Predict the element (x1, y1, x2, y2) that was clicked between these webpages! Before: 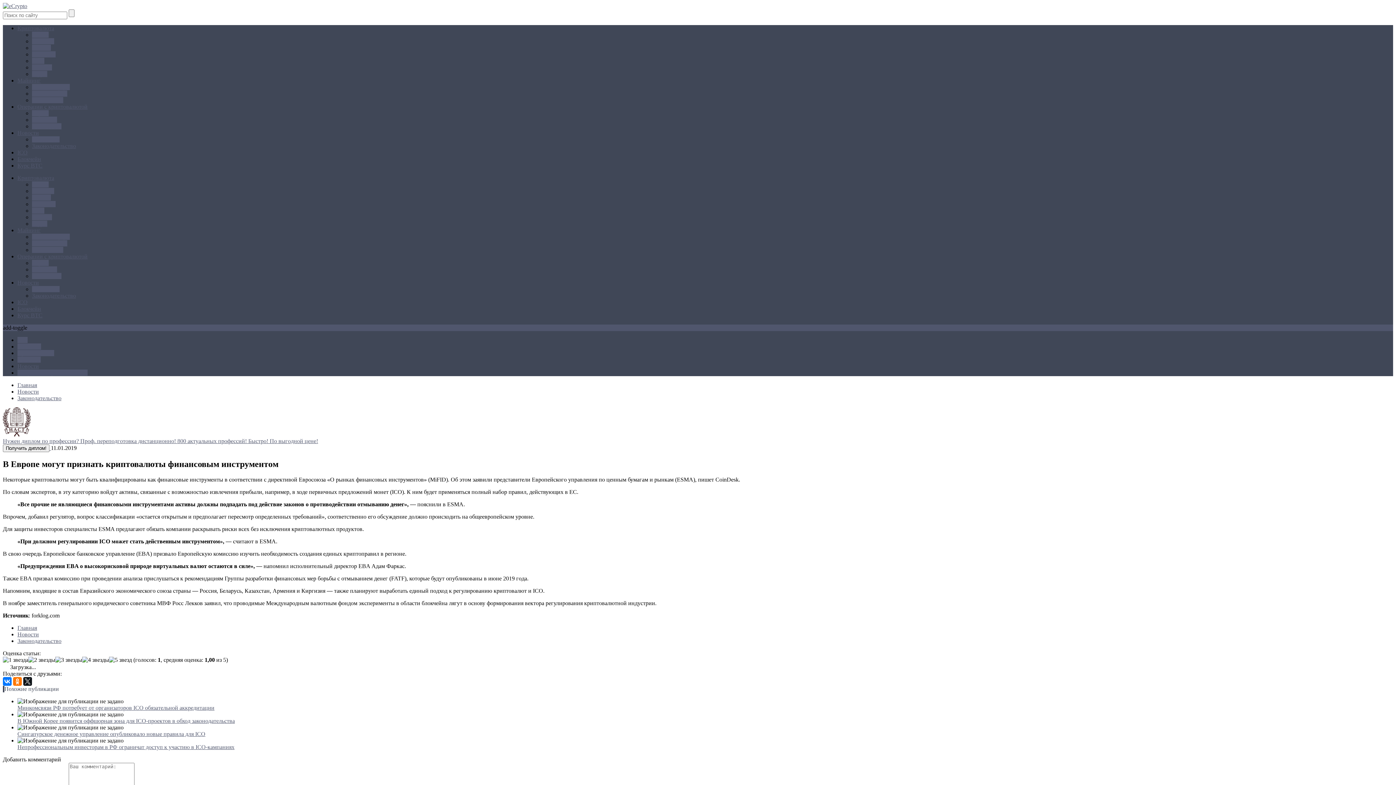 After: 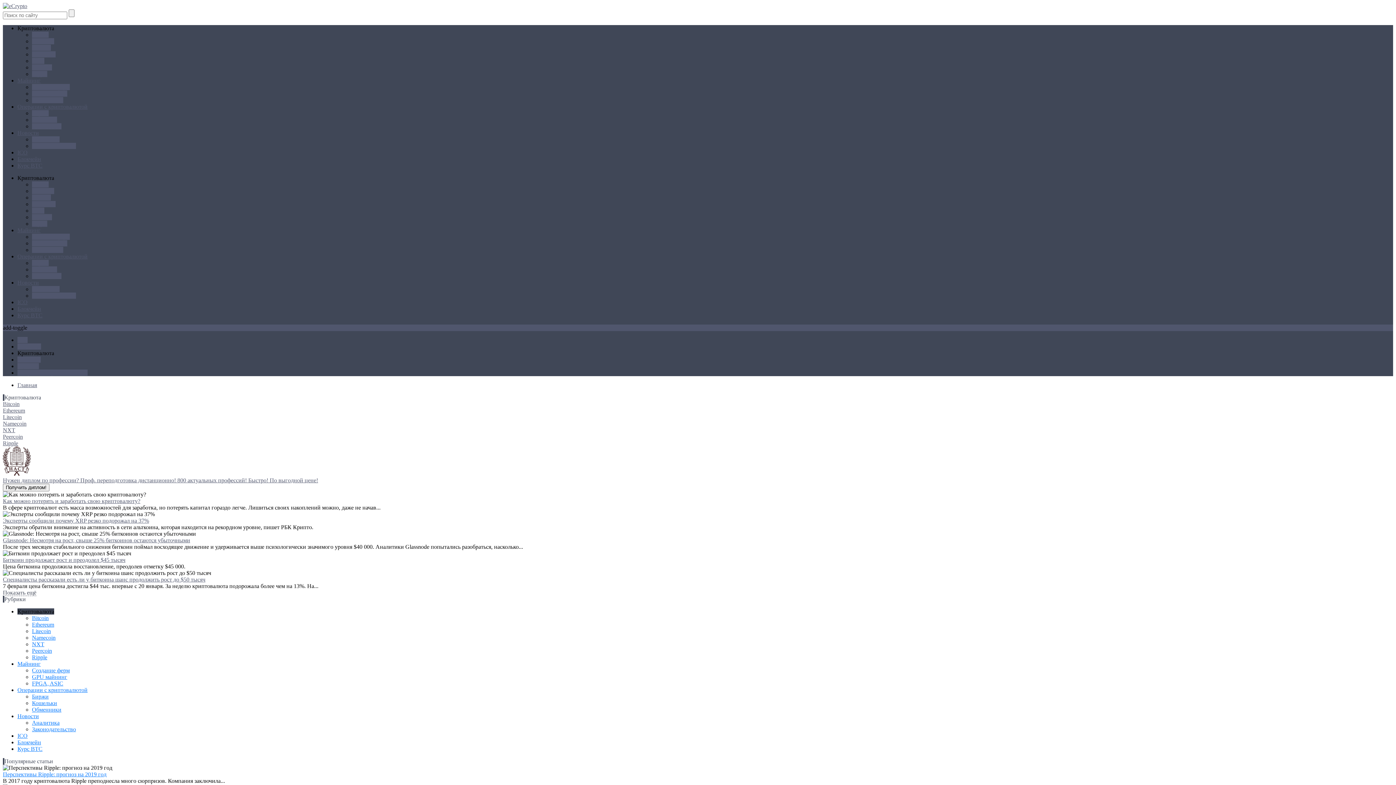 Action: bbox: (17, 25, 54, 31) label: Криптовалюта